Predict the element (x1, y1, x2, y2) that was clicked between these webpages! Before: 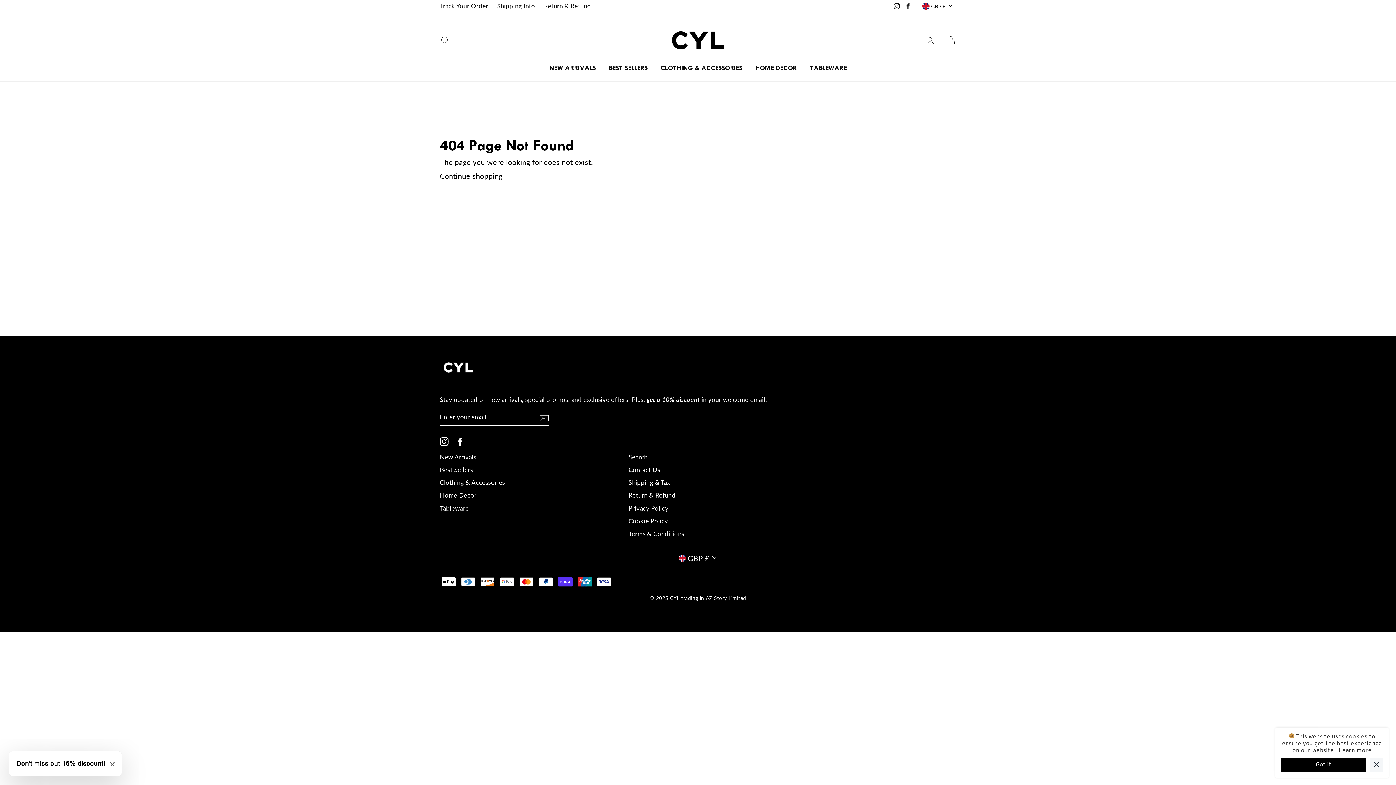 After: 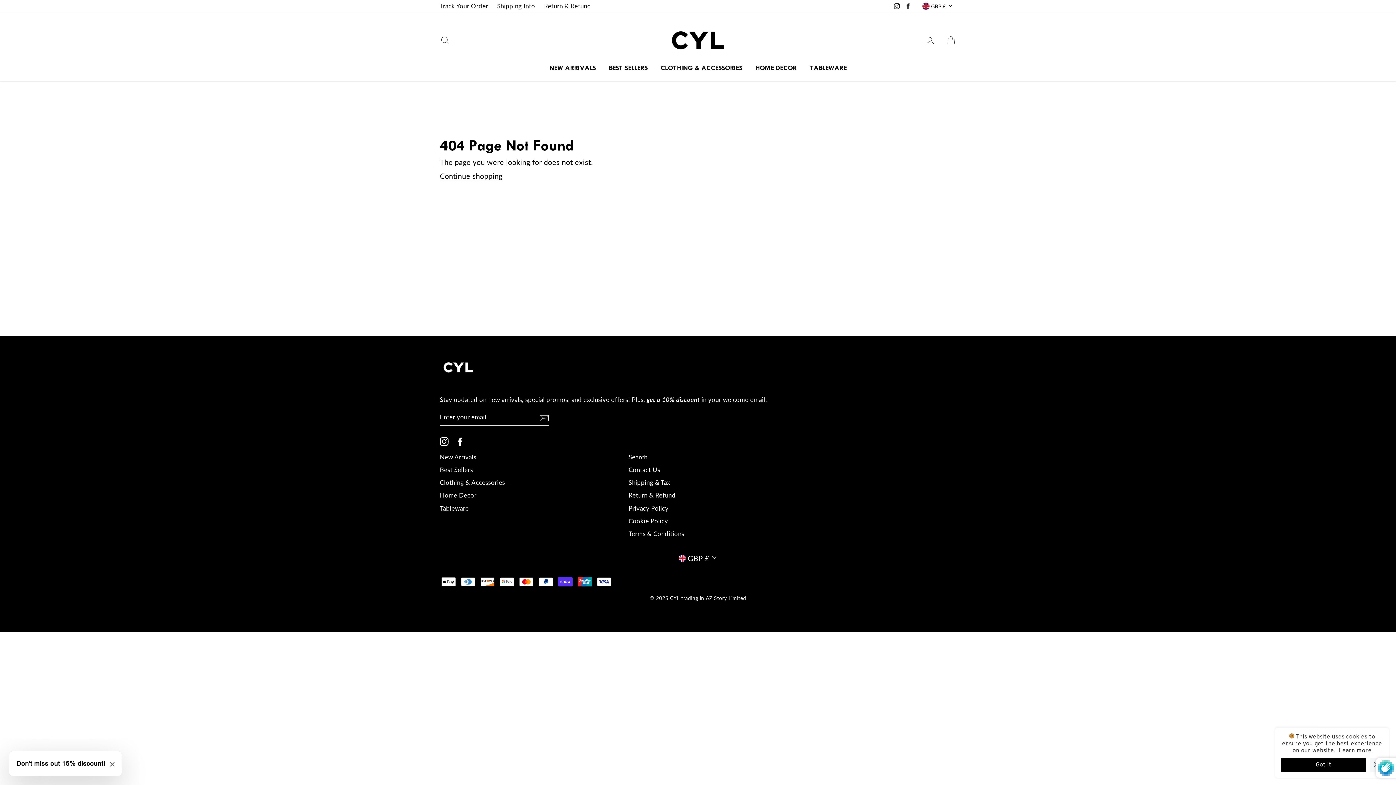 Action: bbox: (539, 412, 549, 422)